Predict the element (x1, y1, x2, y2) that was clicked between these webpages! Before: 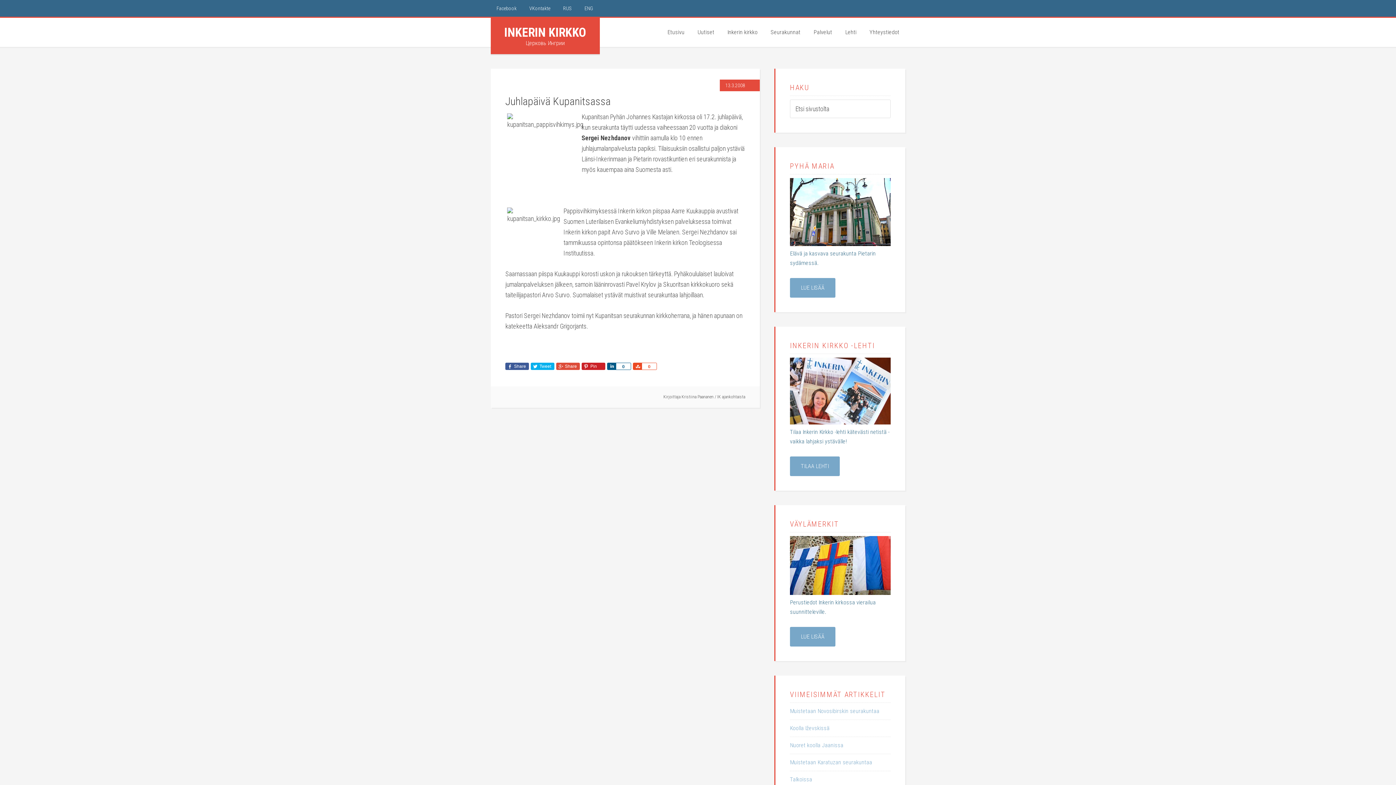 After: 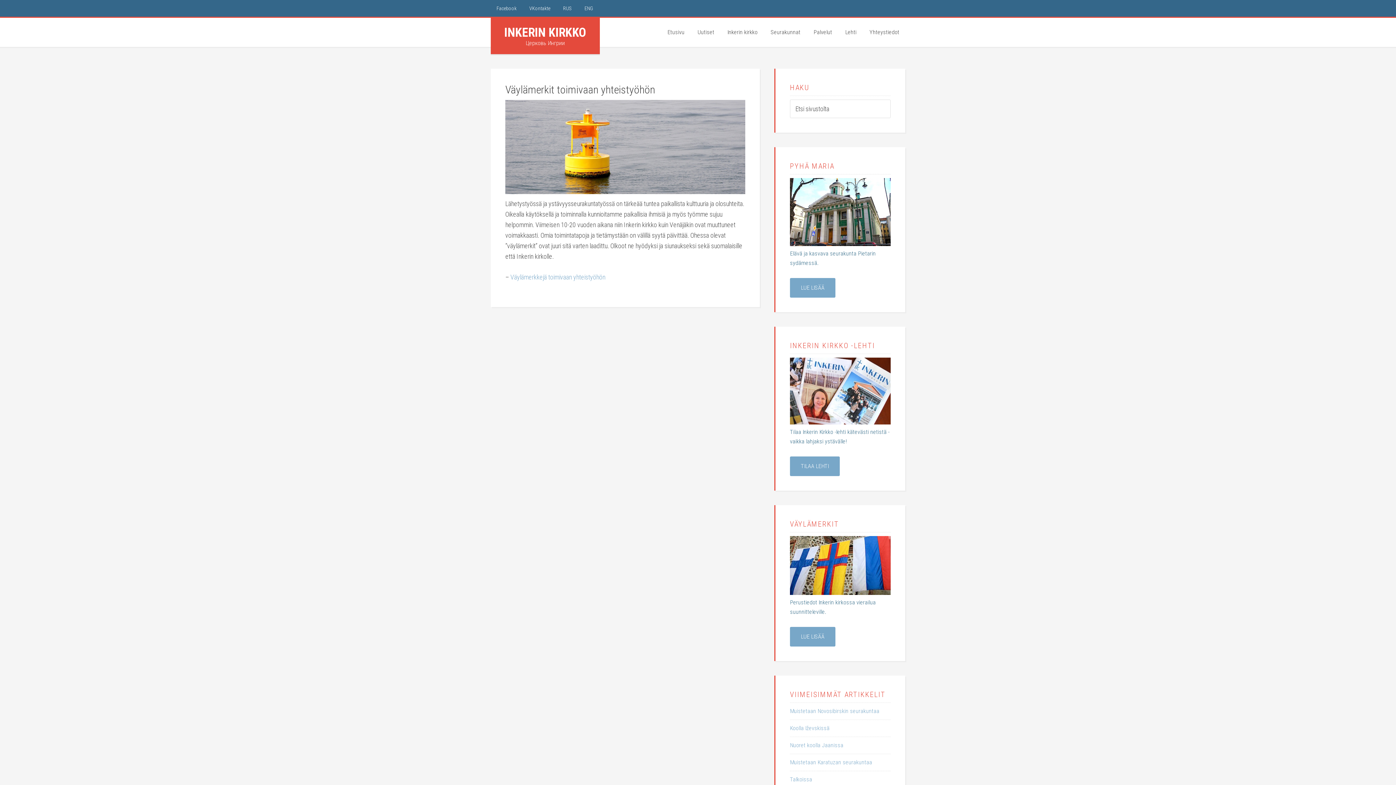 Action: bbox: (790, 627, 835, 646) label: LUE LISÄÄ